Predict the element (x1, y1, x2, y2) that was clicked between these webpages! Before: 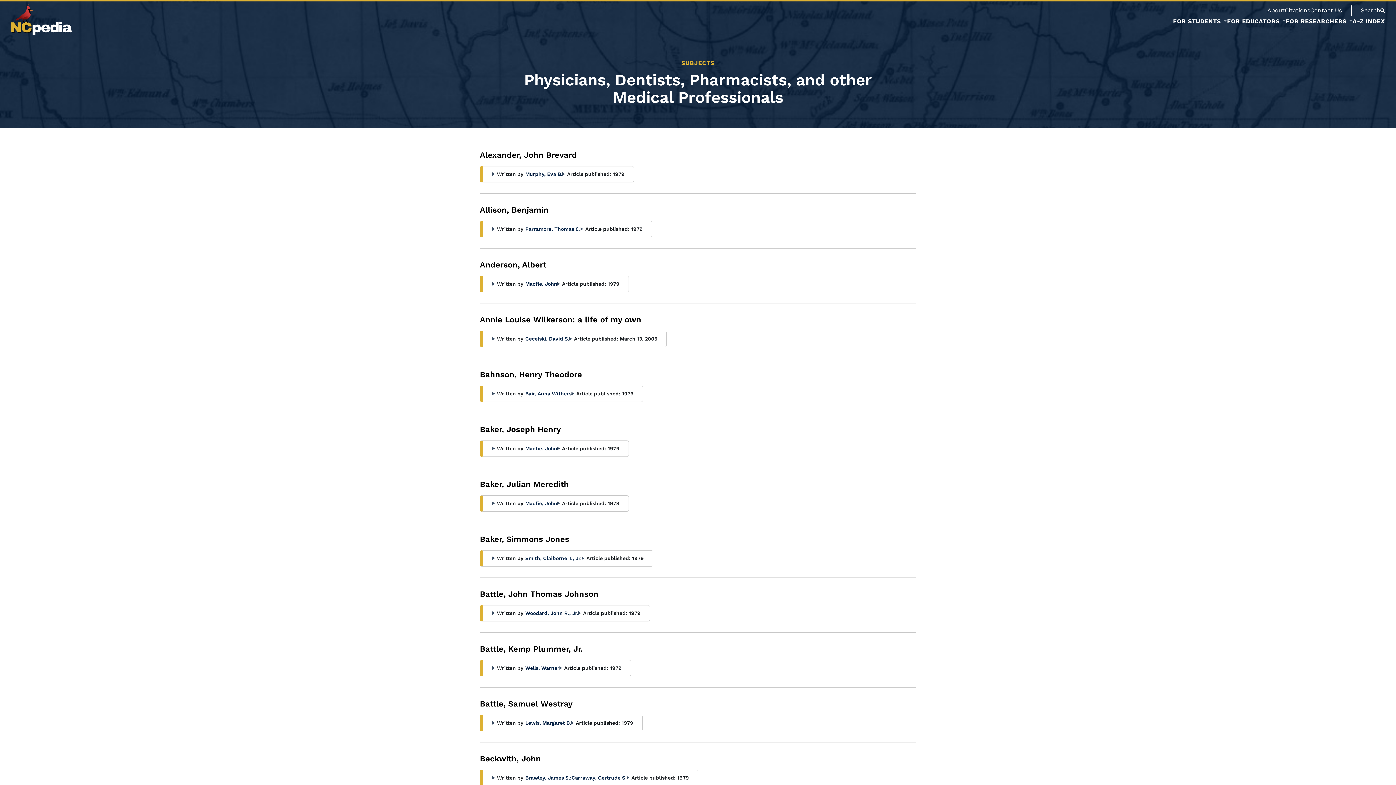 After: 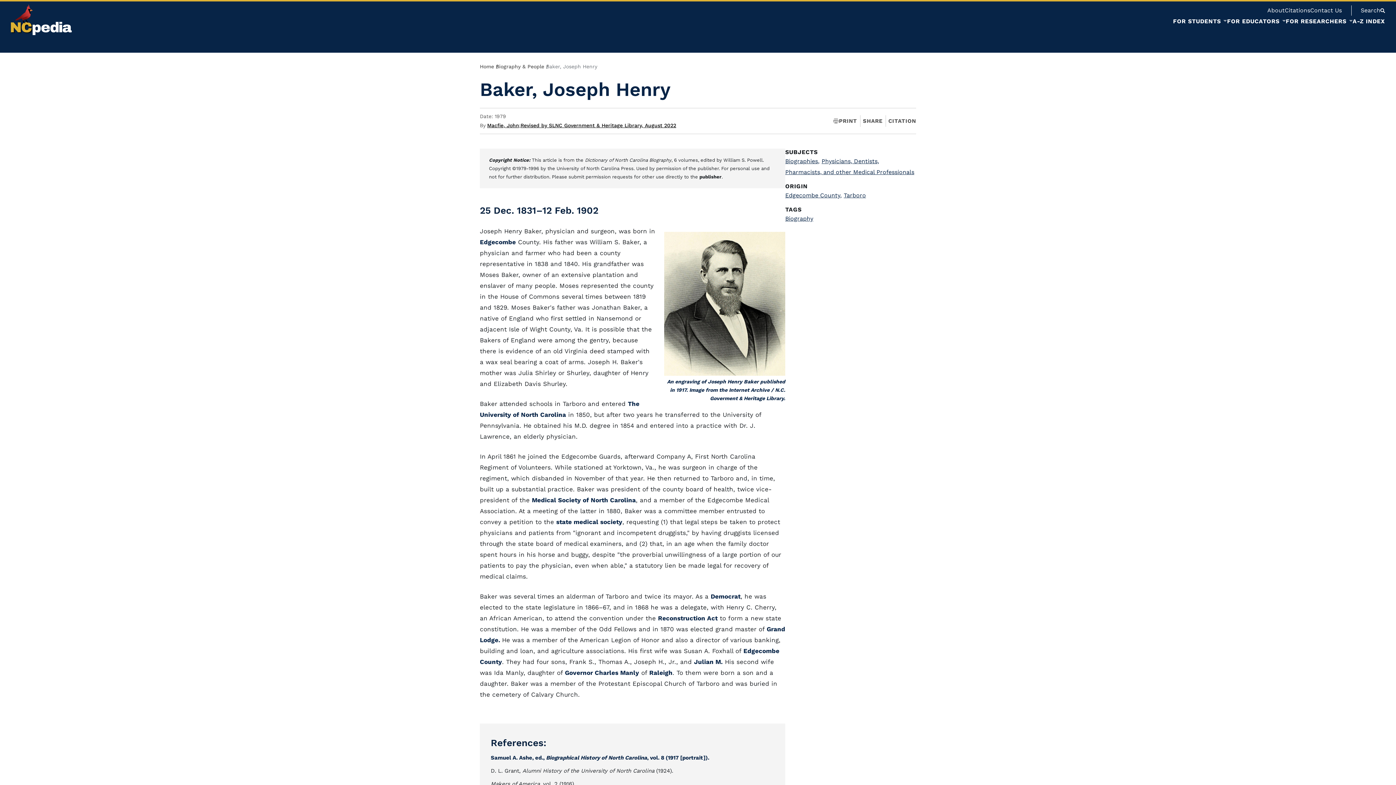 Action: label: Baker, Joseph Henry bbox: (480, 425, 561, 434)